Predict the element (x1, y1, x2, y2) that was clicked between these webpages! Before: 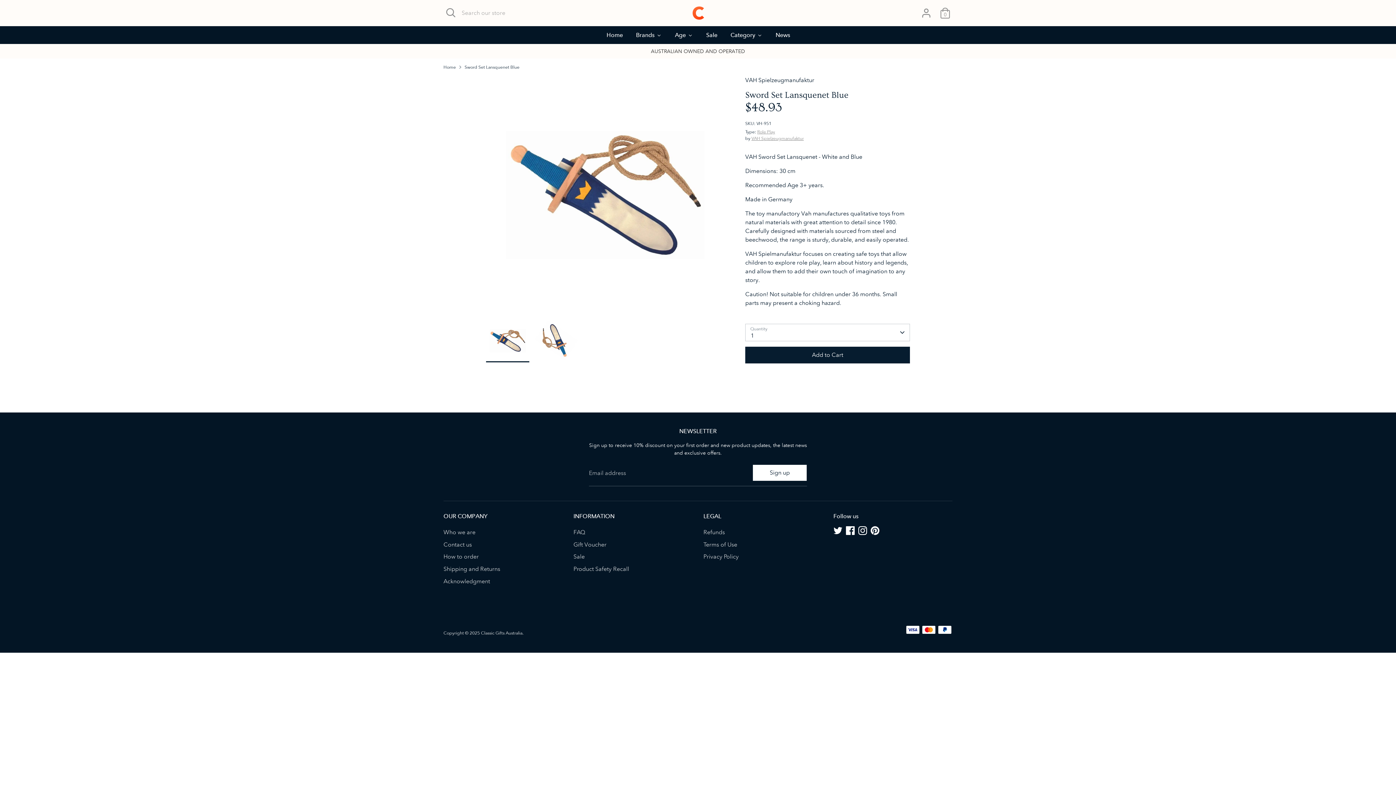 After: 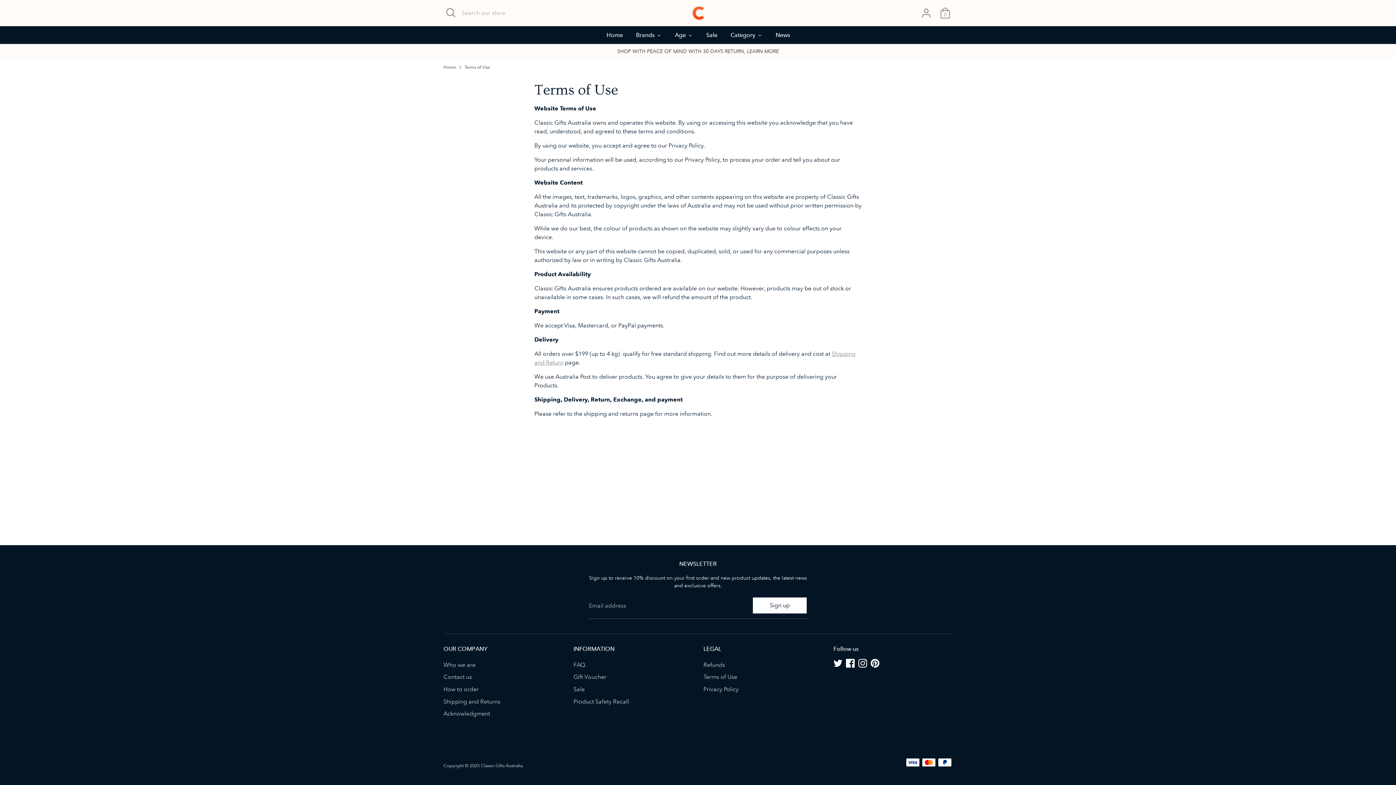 Action: label: Terms of Use bbox: (703, 541, 737, 548)